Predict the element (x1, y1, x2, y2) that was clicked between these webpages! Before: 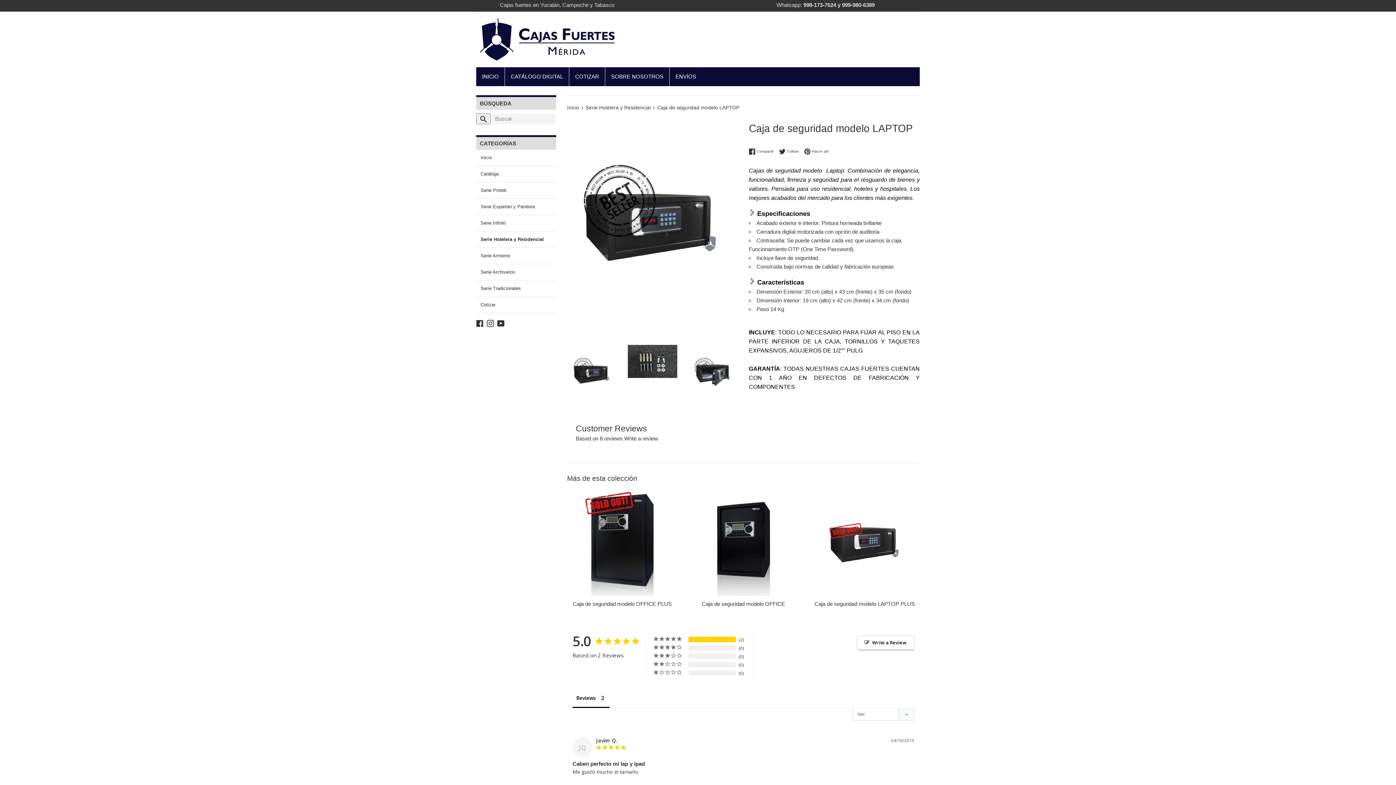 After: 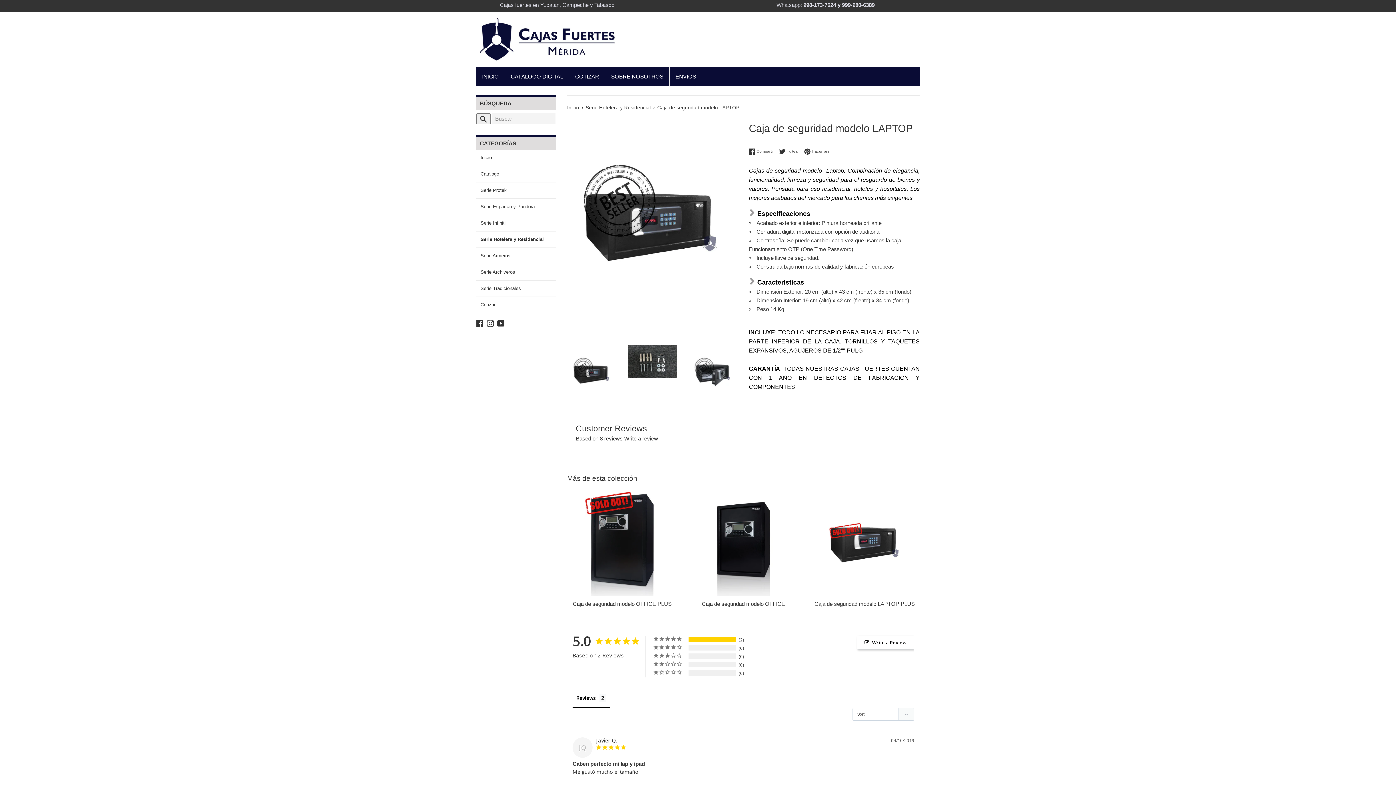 Action: label:  Tuitear
Tuitear en Twitter bbox: (779, 148, 802, 154)